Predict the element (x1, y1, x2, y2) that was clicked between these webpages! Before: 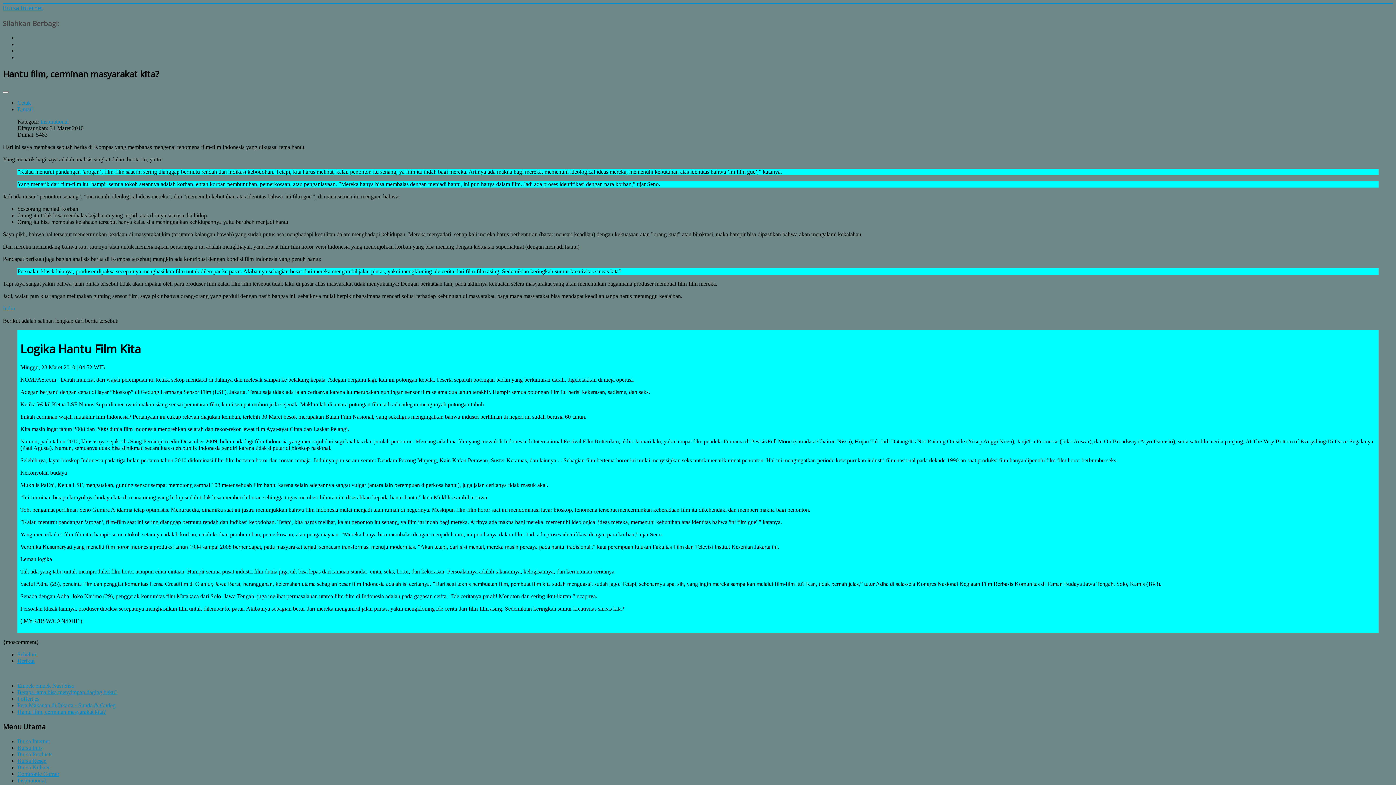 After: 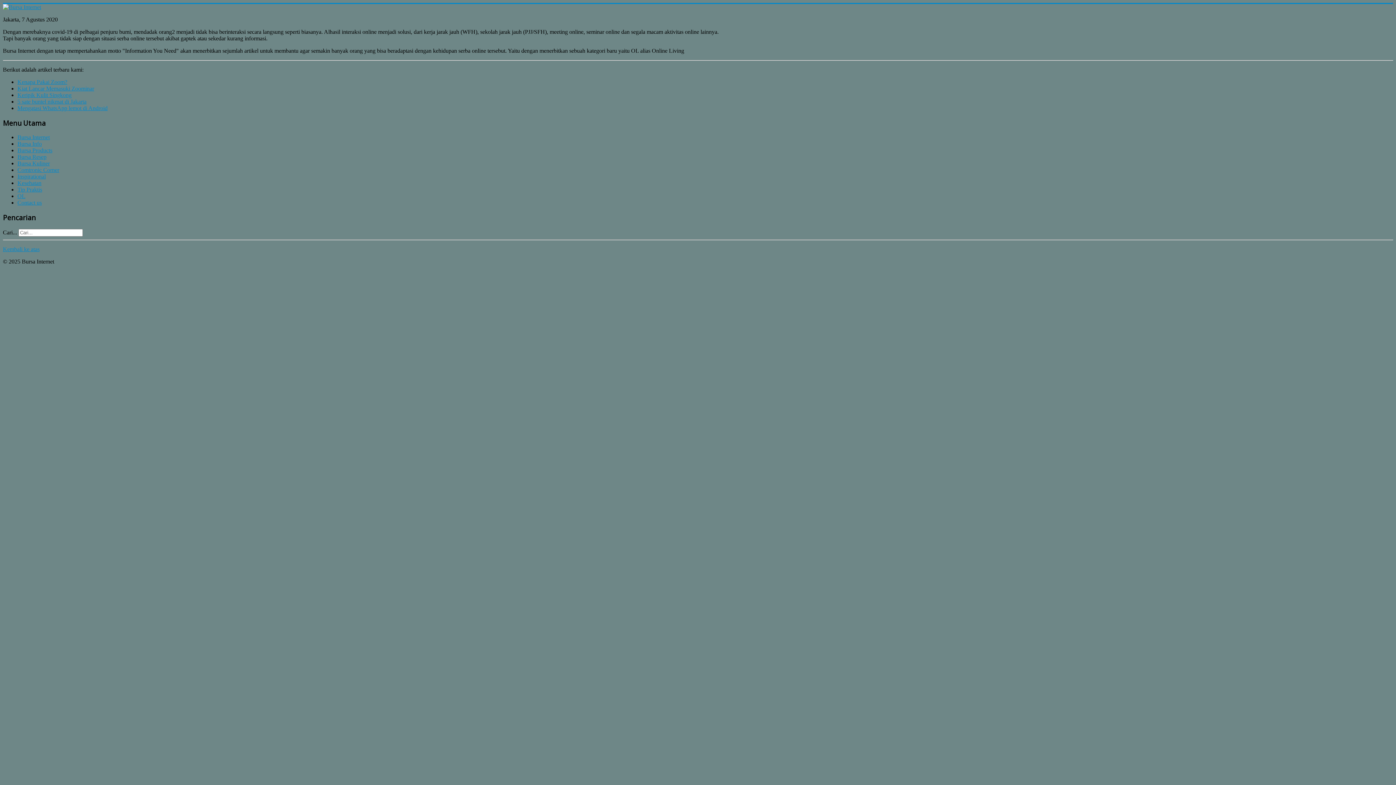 Action: bbox: (2, 5, 43, 11) label: Bursa Internet